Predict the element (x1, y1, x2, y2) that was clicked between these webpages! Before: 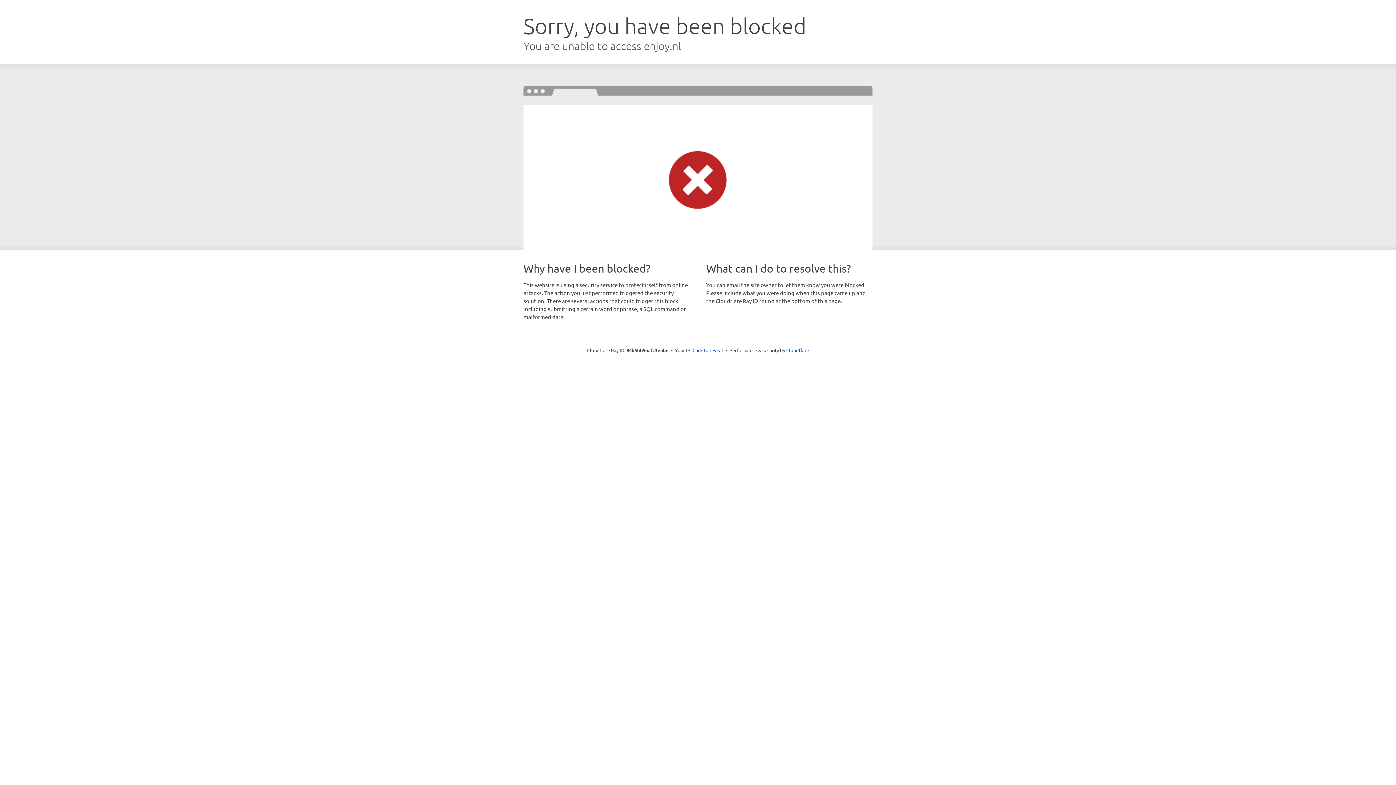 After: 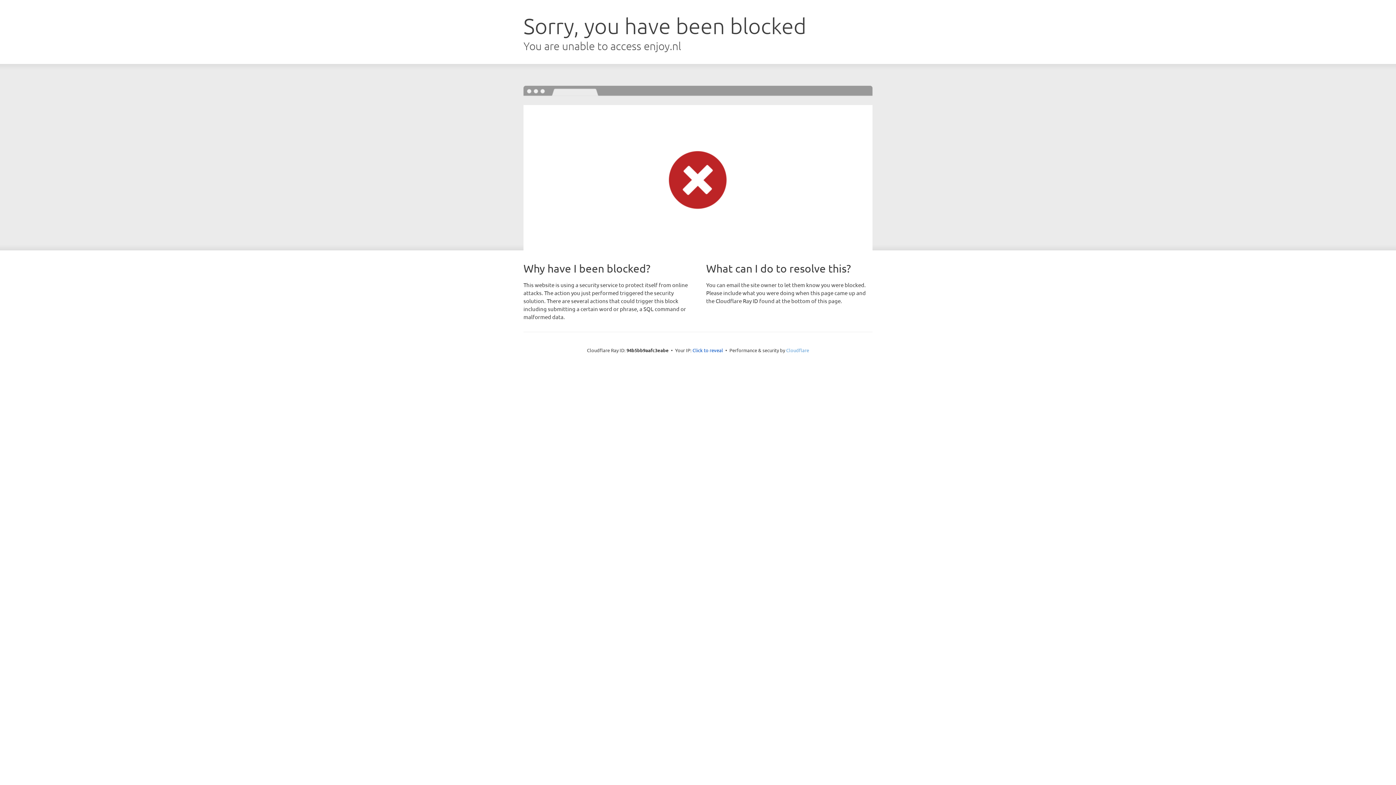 Action: label: Cloudflare bbox: (786, 347, 809, 353)